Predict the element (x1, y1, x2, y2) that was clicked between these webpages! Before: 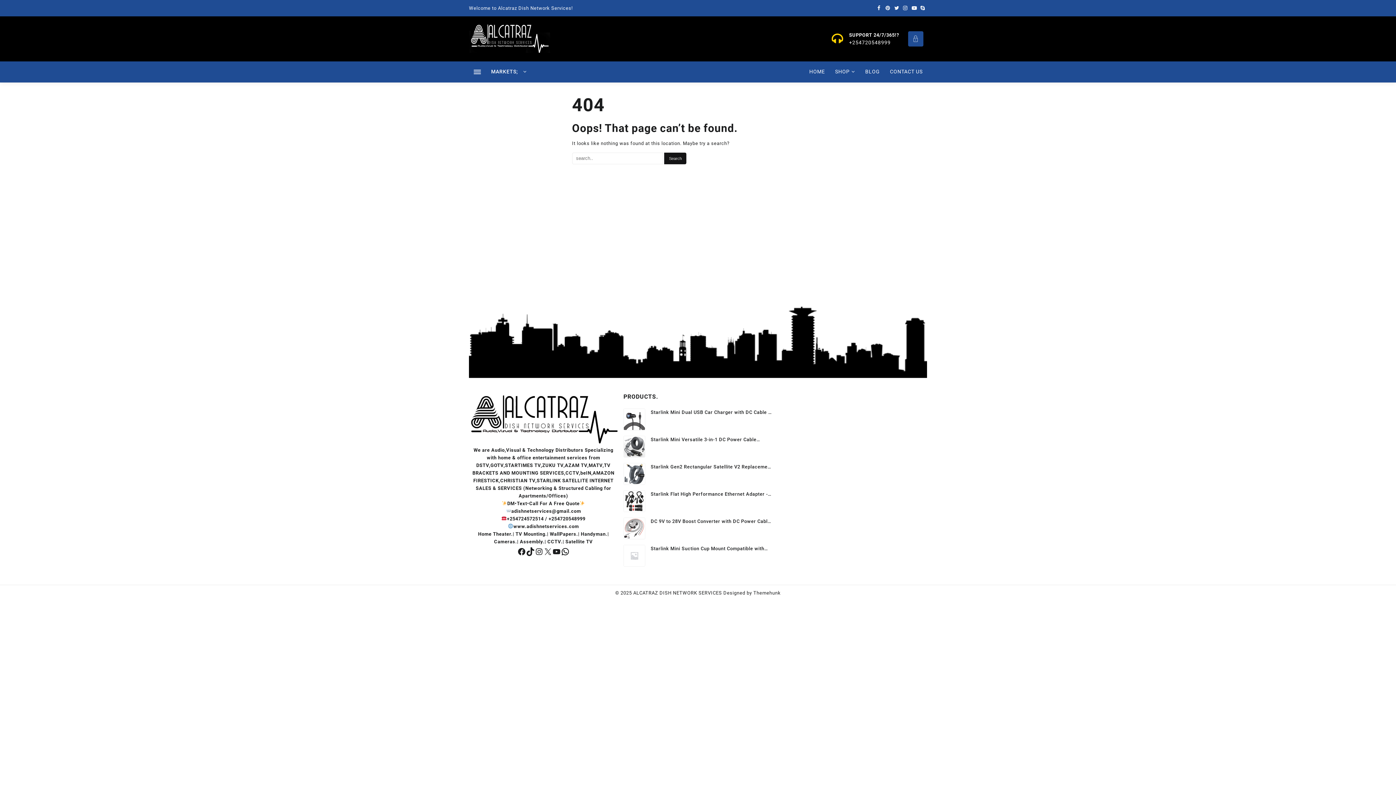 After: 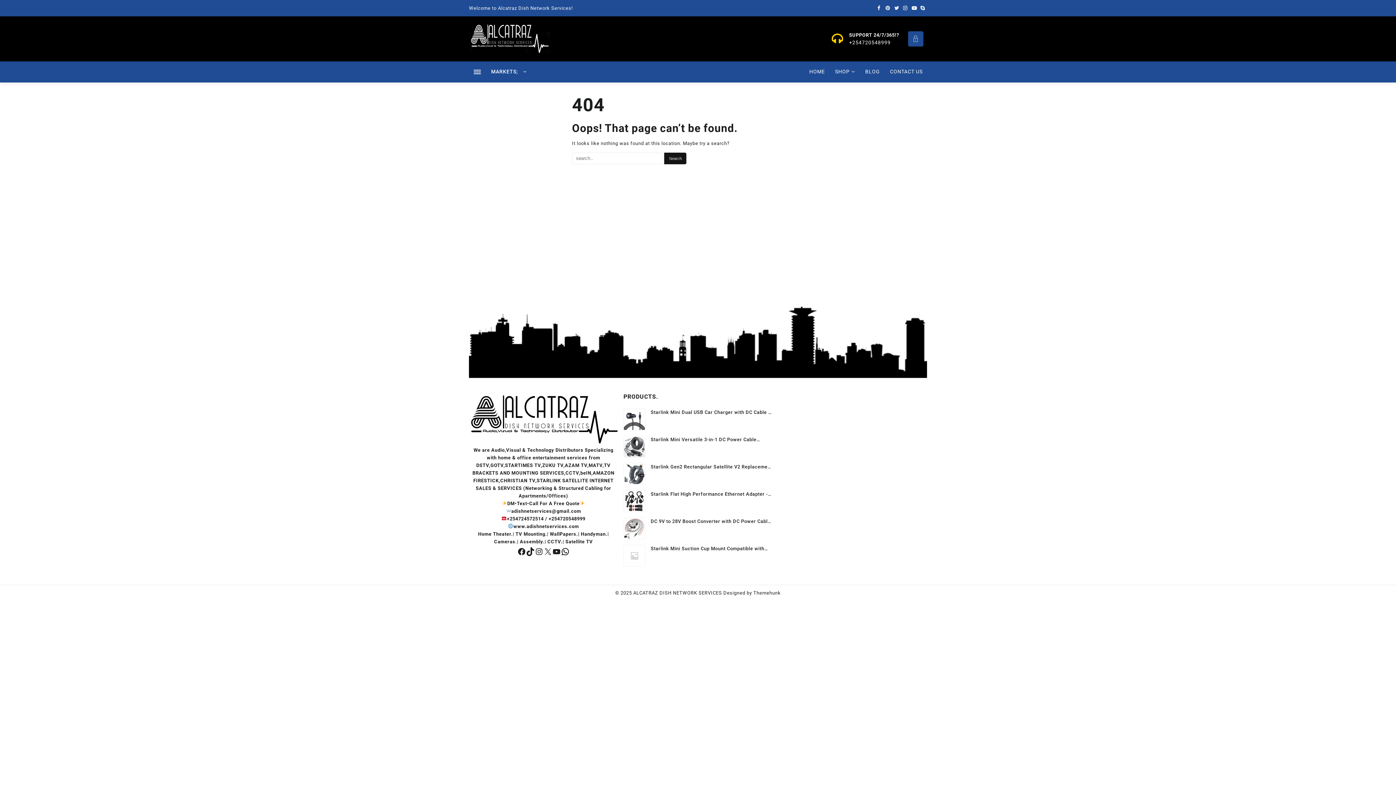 Action: bbox: (911, 5, 916, 10)